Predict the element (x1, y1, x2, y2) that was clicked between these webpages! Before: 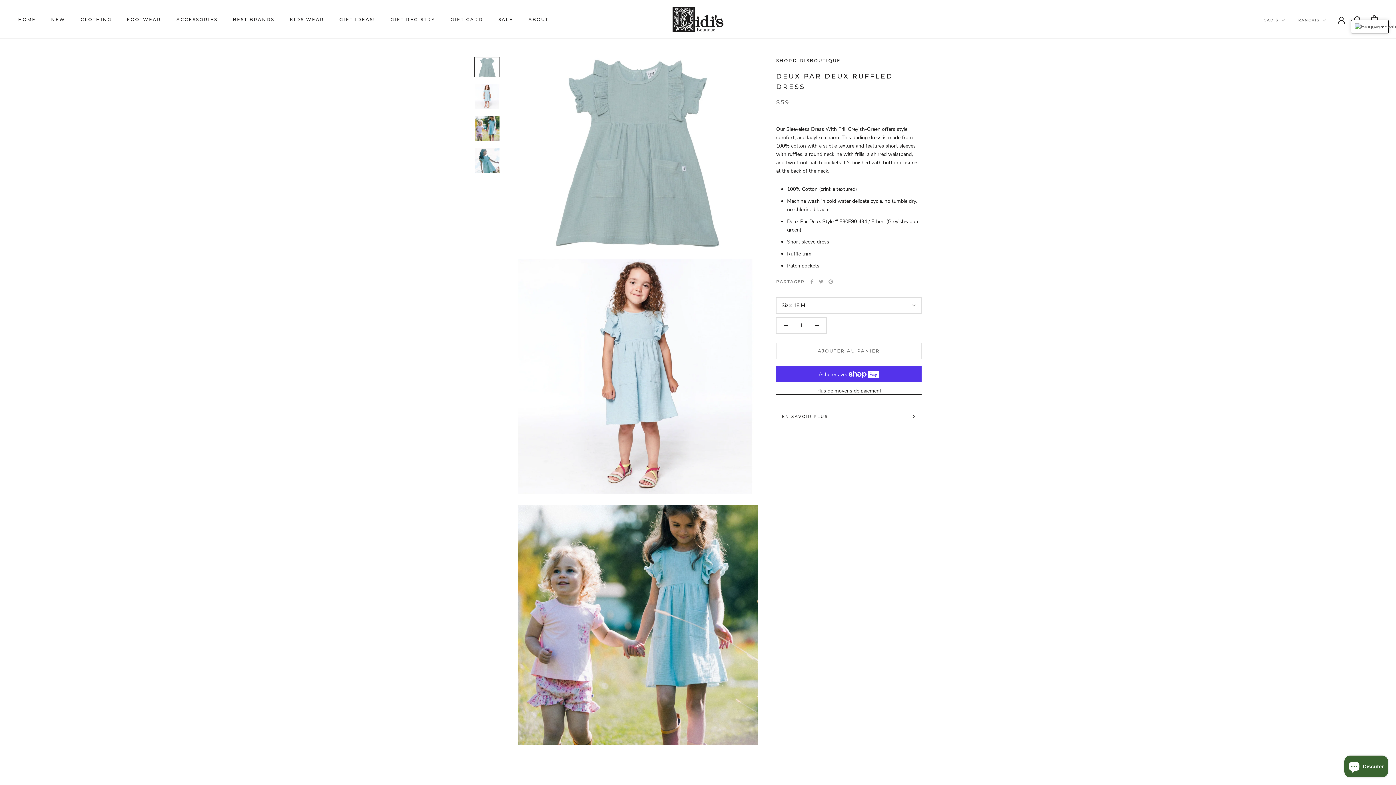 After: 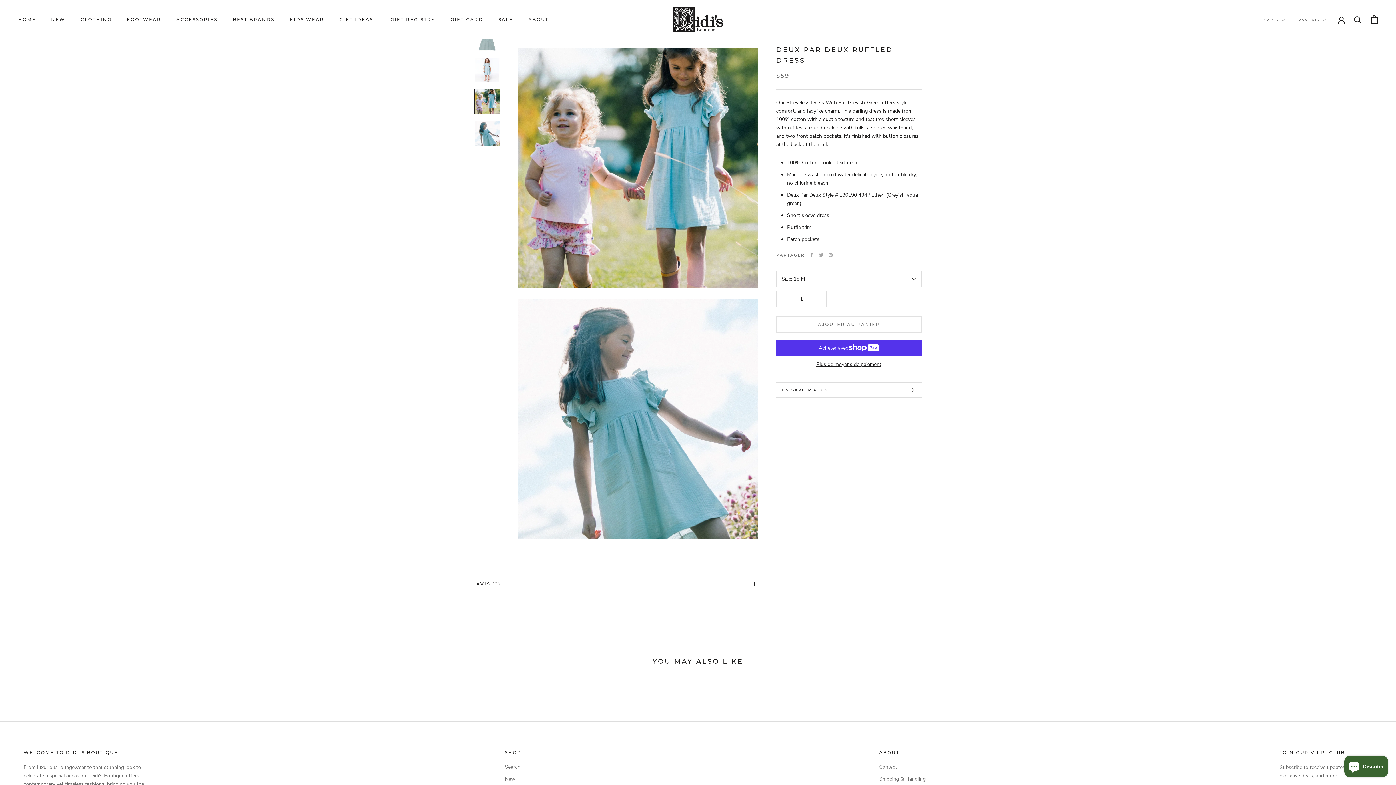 Action: bbox: (474, 115, 500, 141)